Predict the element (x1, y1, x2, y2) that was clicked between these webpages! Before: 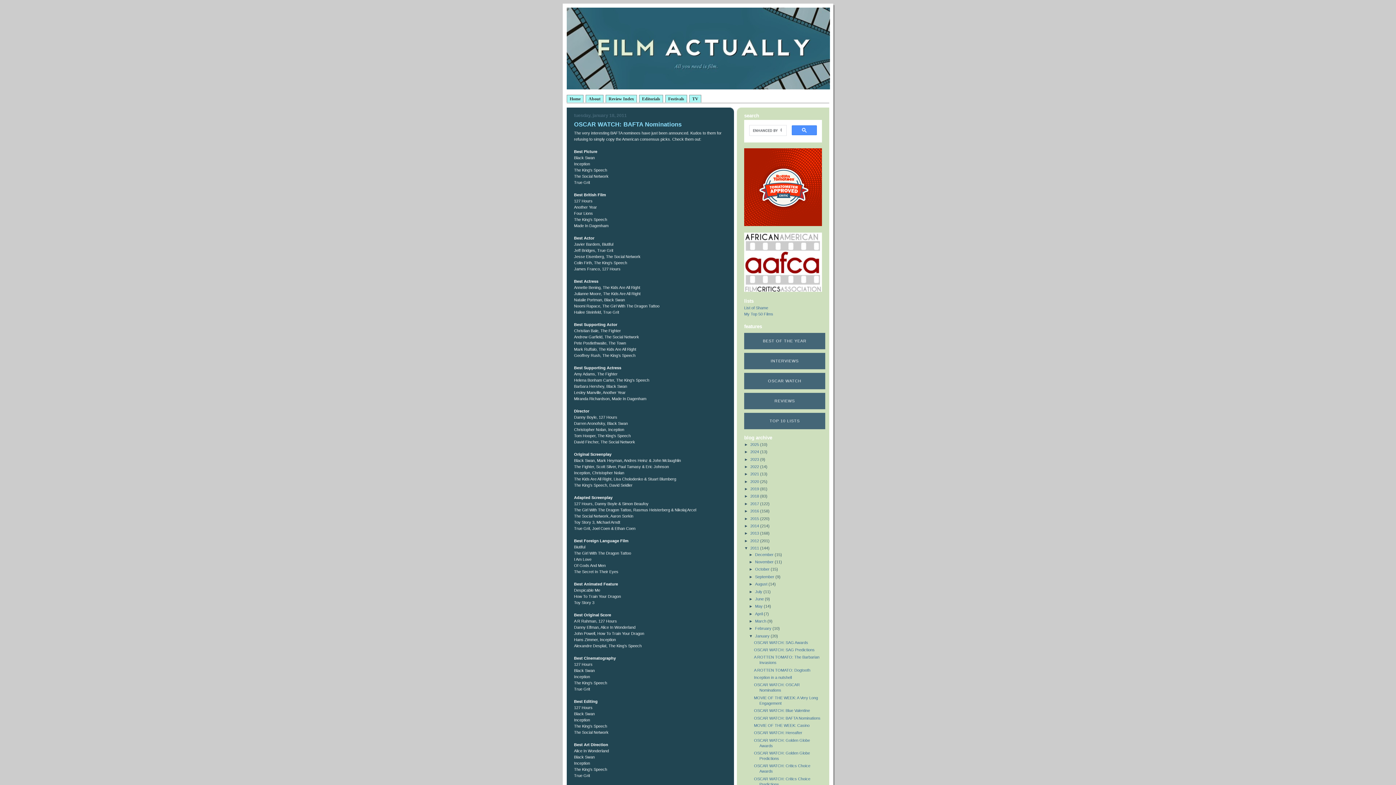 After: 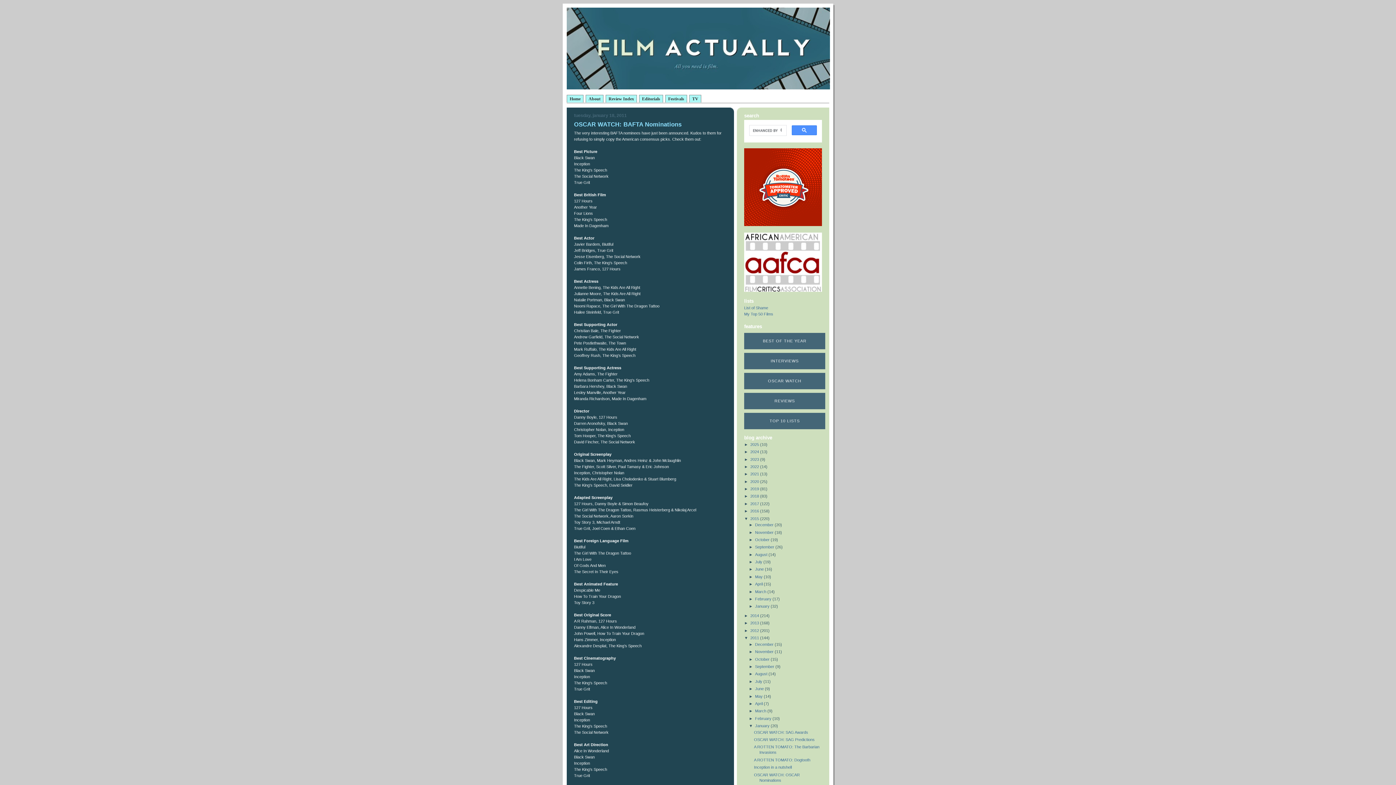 Action: bbox: (744, 516, 750, 520) label: ►  